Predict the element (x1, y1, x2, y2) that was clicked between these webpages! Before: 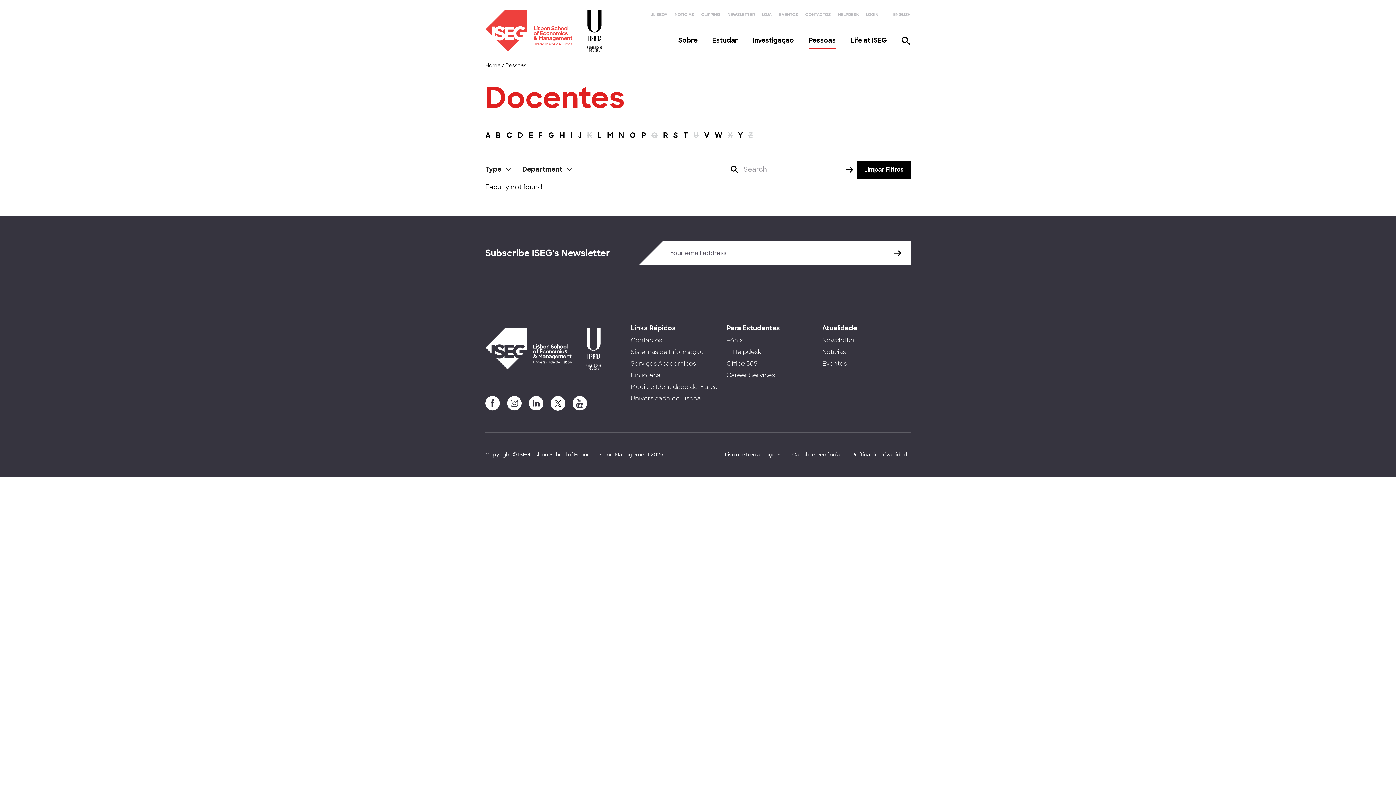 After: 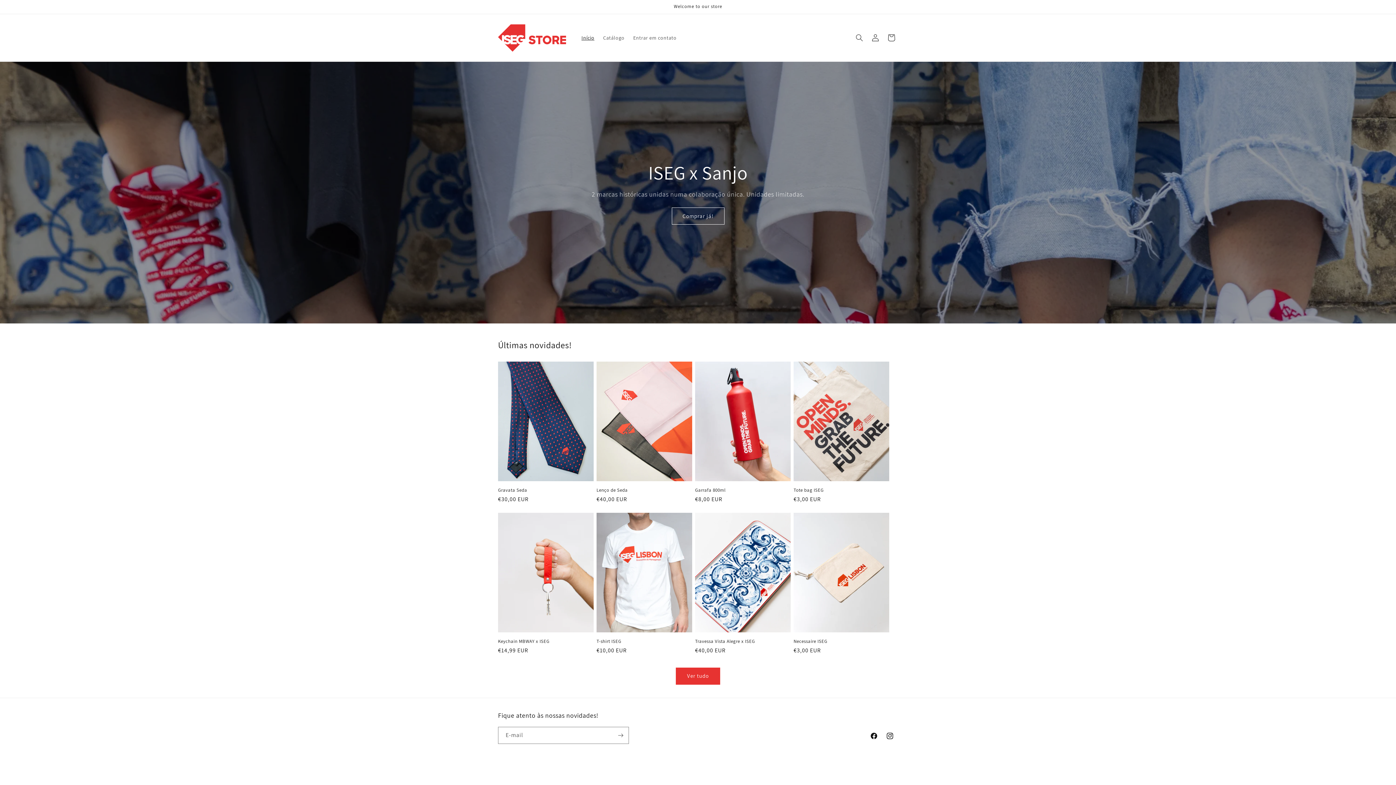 Action: label: LOJA bbox: (762, 12, 772, 17)